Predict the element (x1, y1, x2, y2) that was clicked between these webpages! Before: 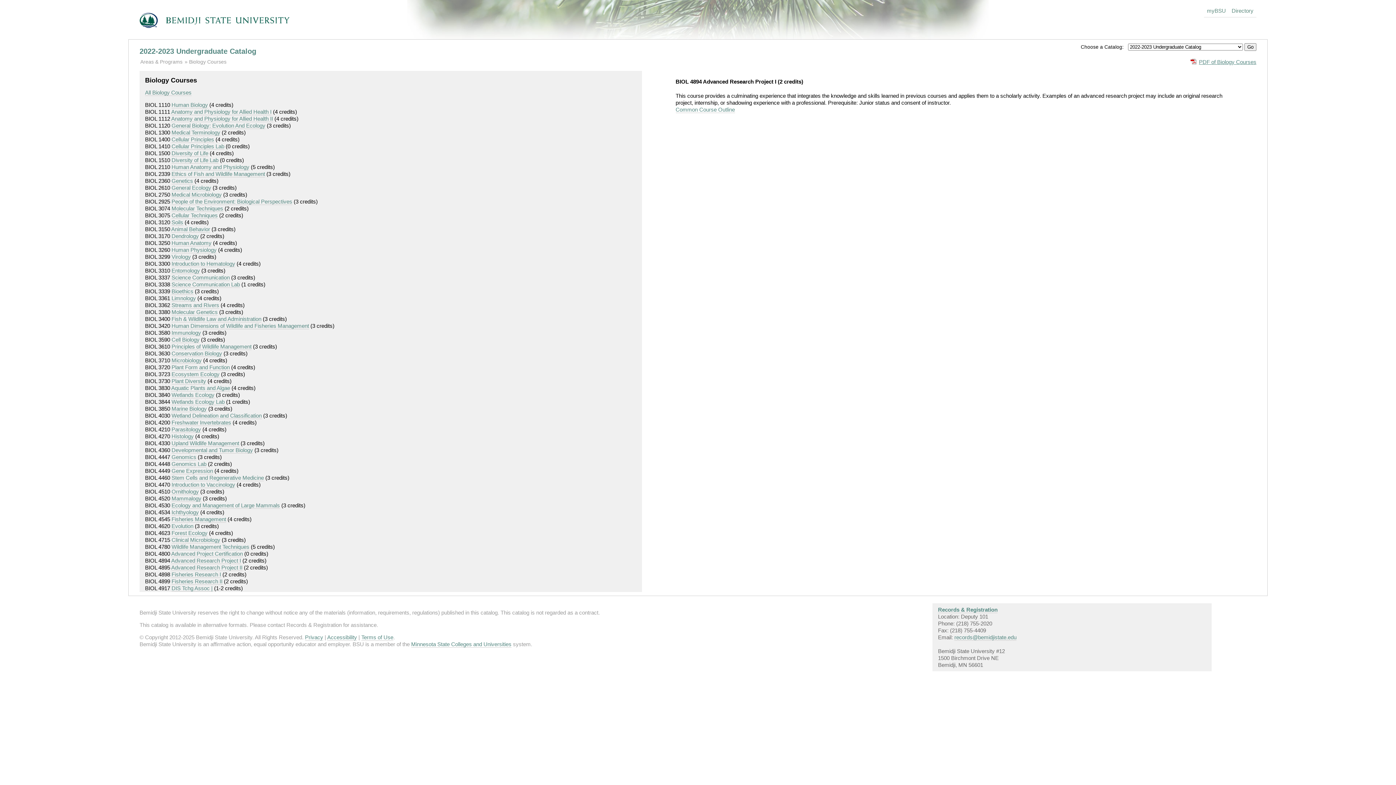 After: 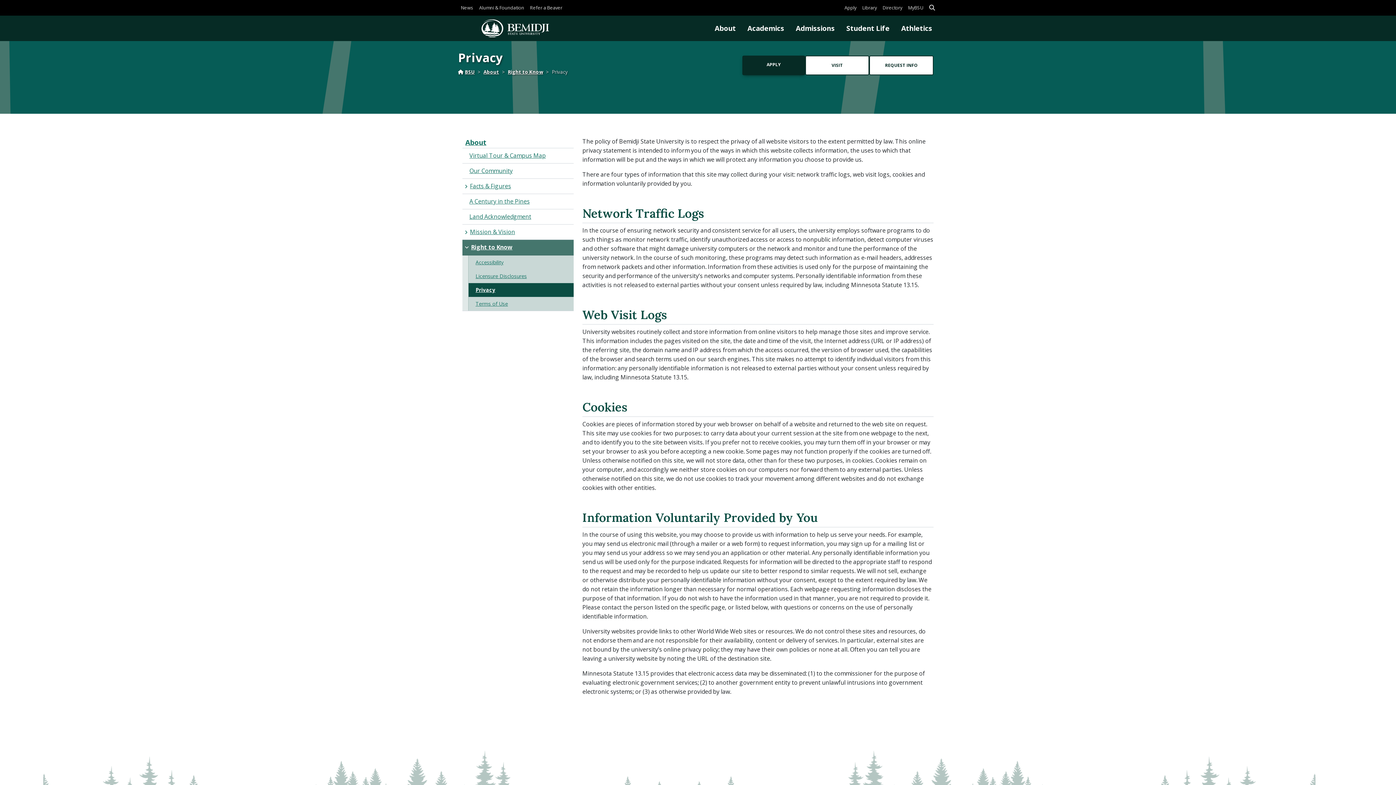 Action: bbox: (305, 634, 323, 641) label: Privacy